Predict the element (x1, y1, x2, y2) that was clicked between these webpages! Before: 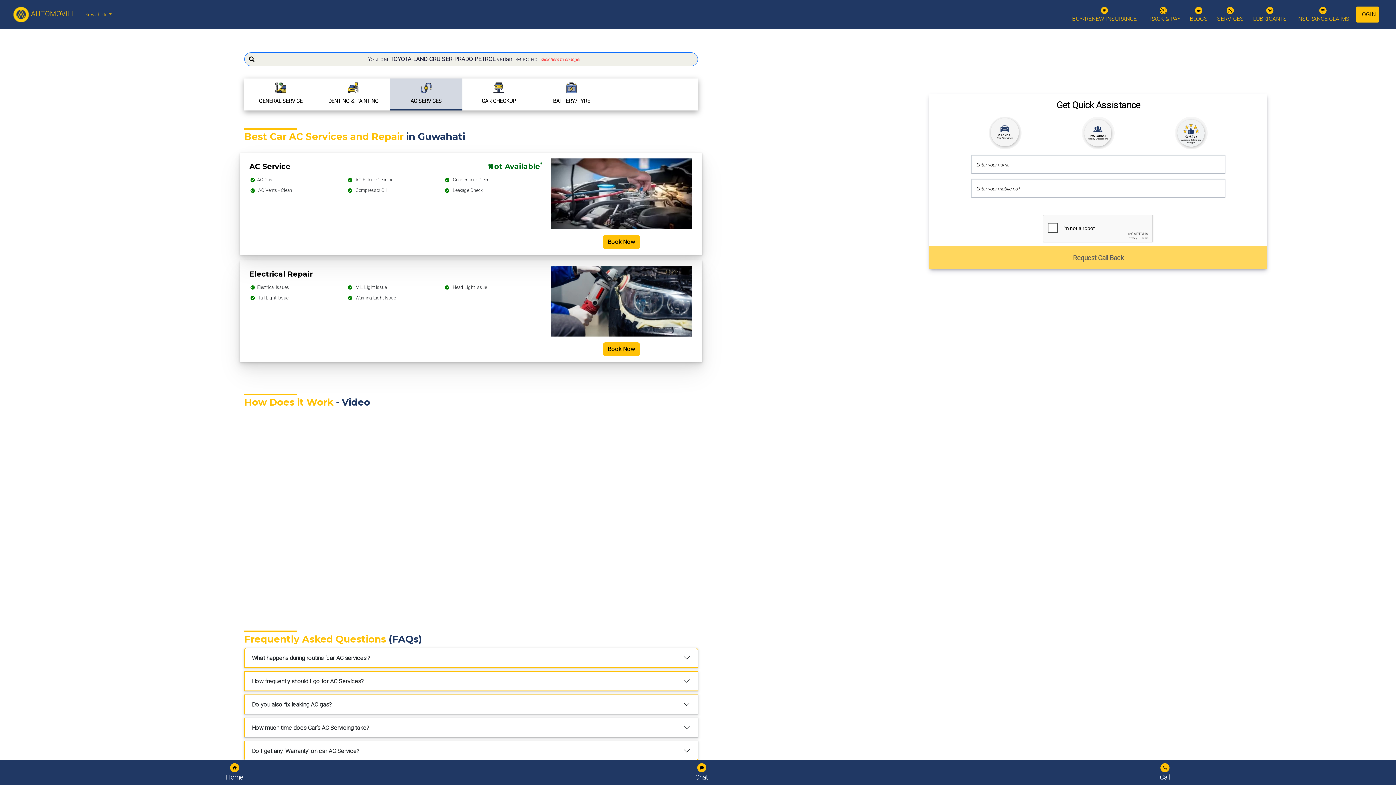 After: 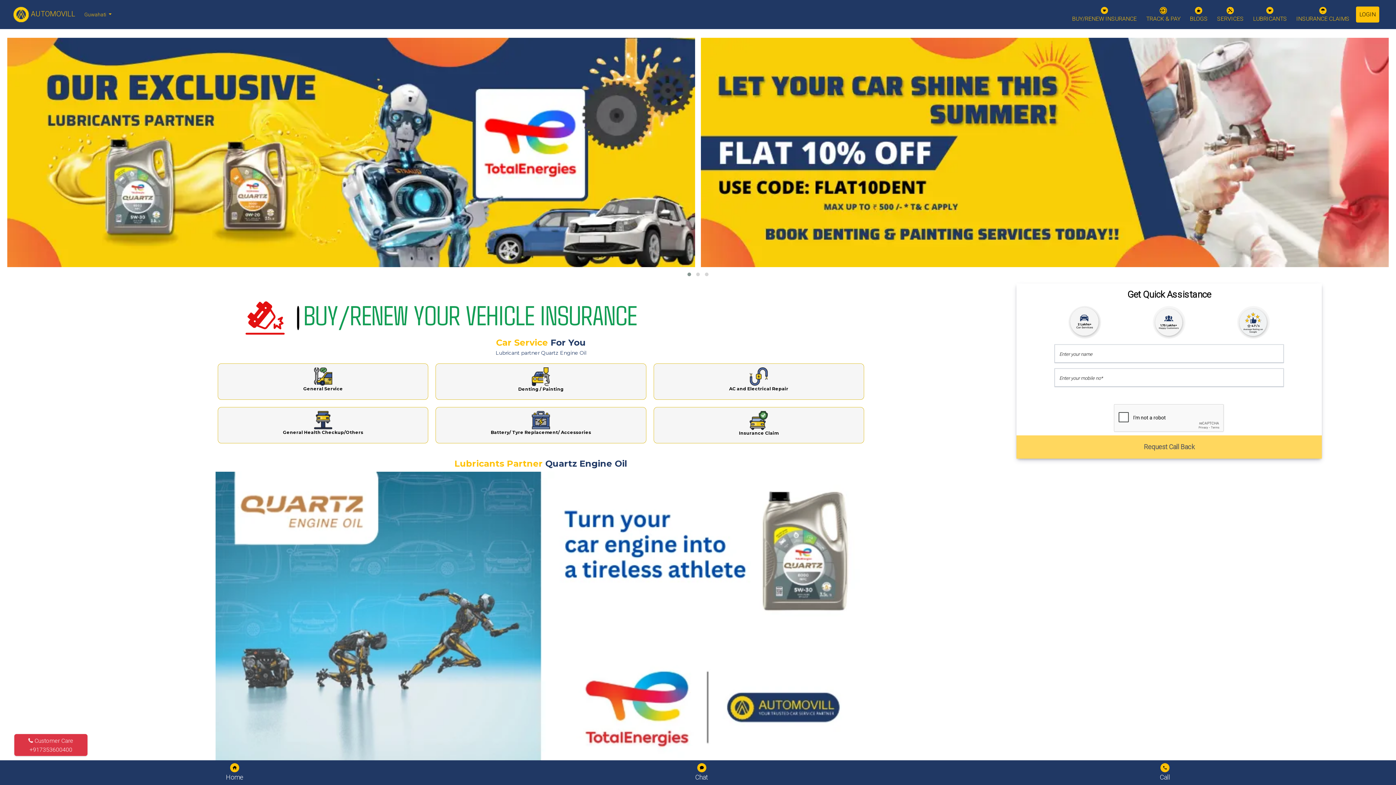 Action: bbox: (226, 763, 243, 782) label: Home